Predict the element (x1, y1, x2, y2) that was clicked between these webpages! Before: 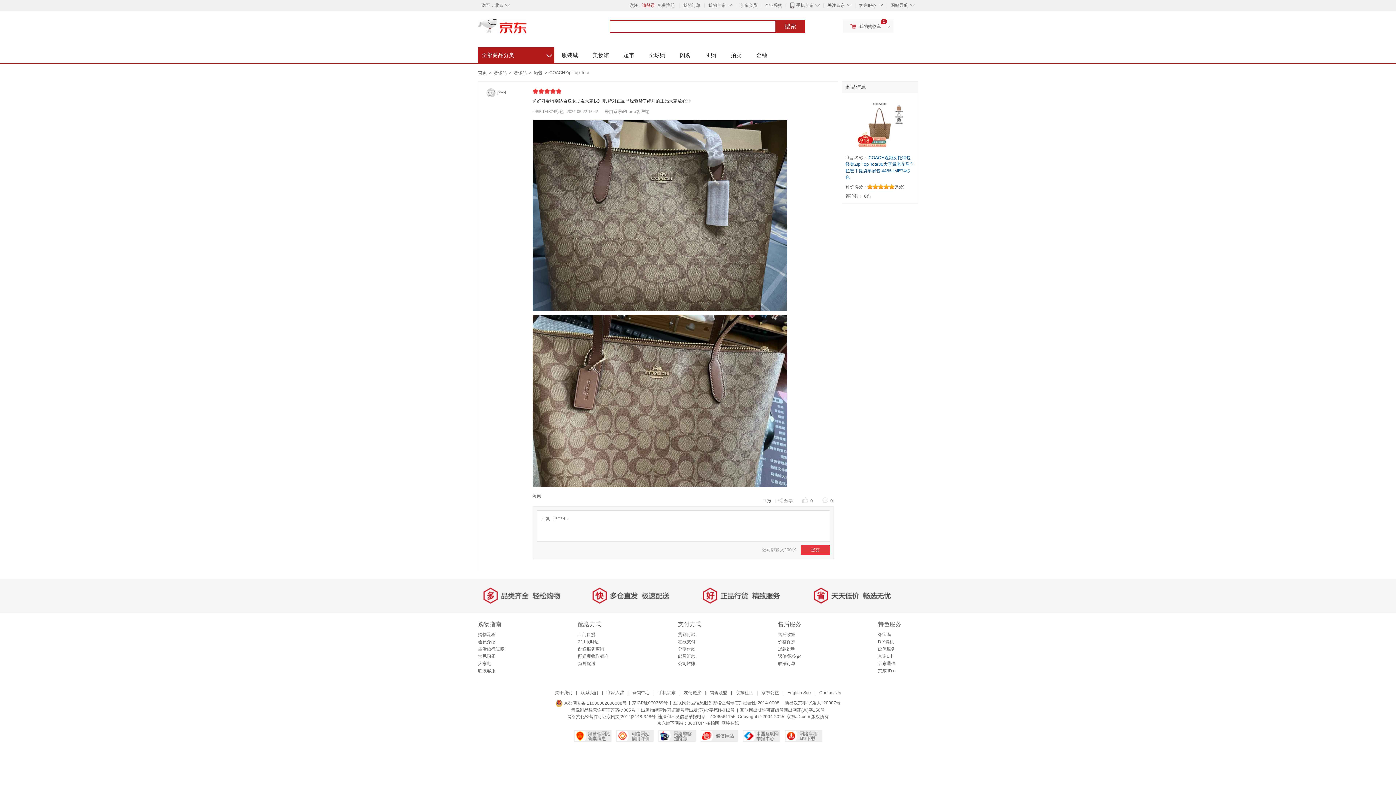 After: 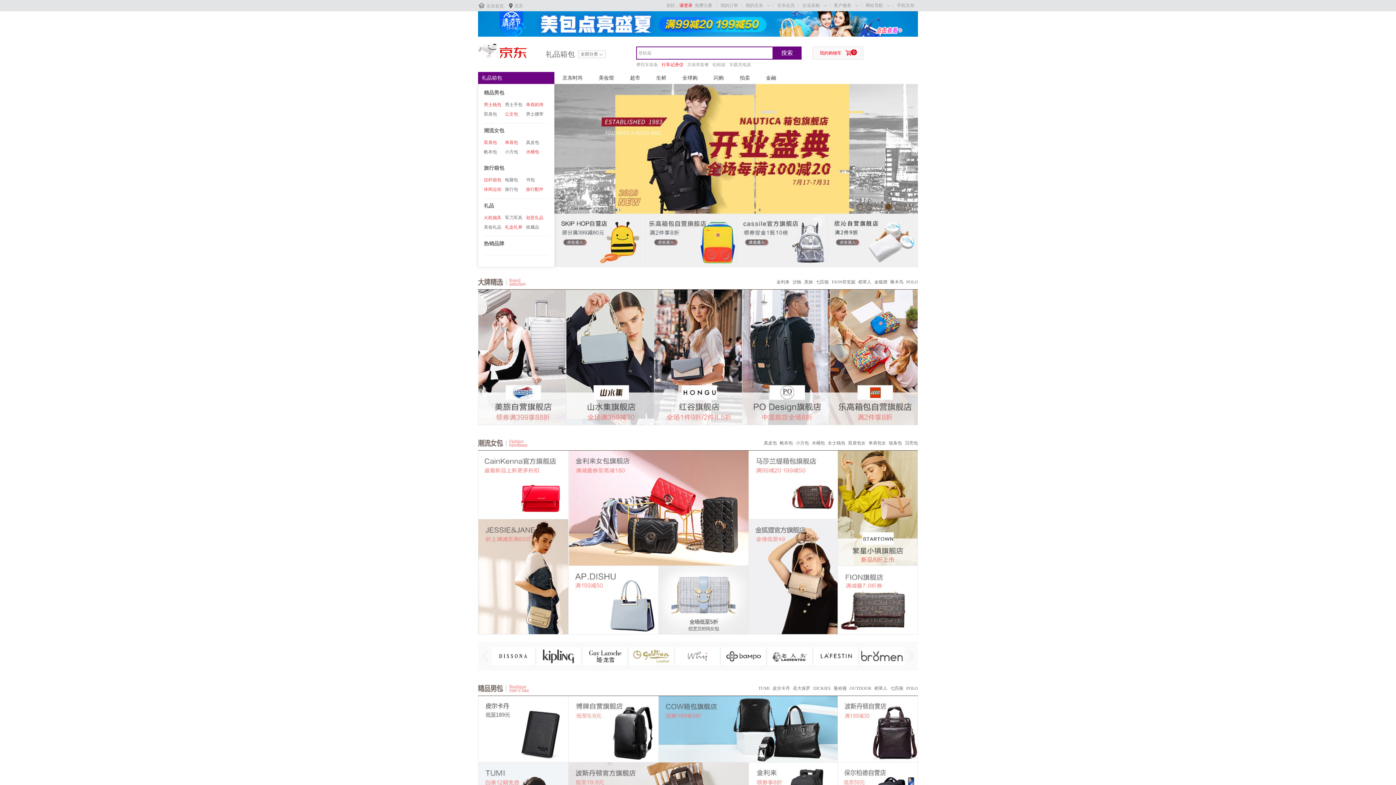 Action: bbox: (493, 70, 508, 75) label: 奢侈品 